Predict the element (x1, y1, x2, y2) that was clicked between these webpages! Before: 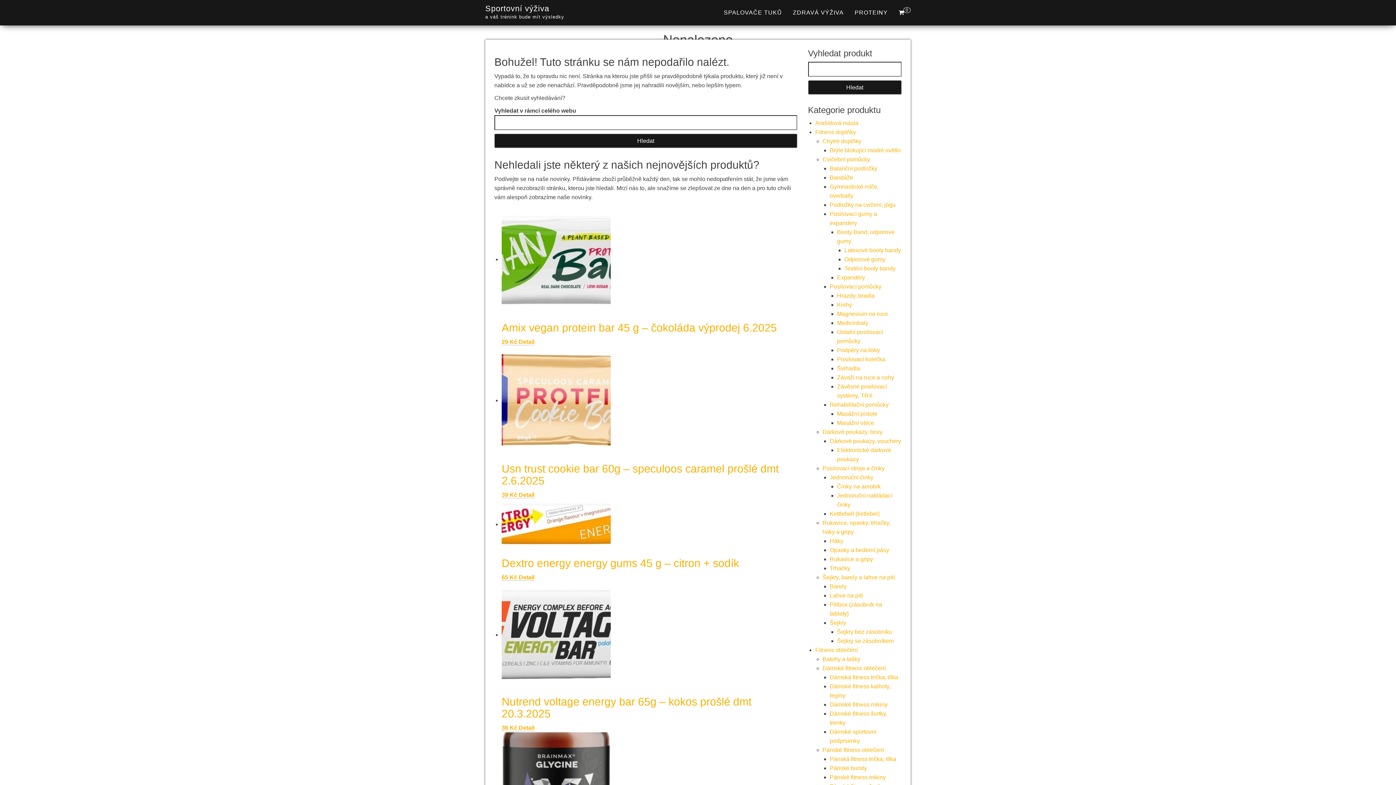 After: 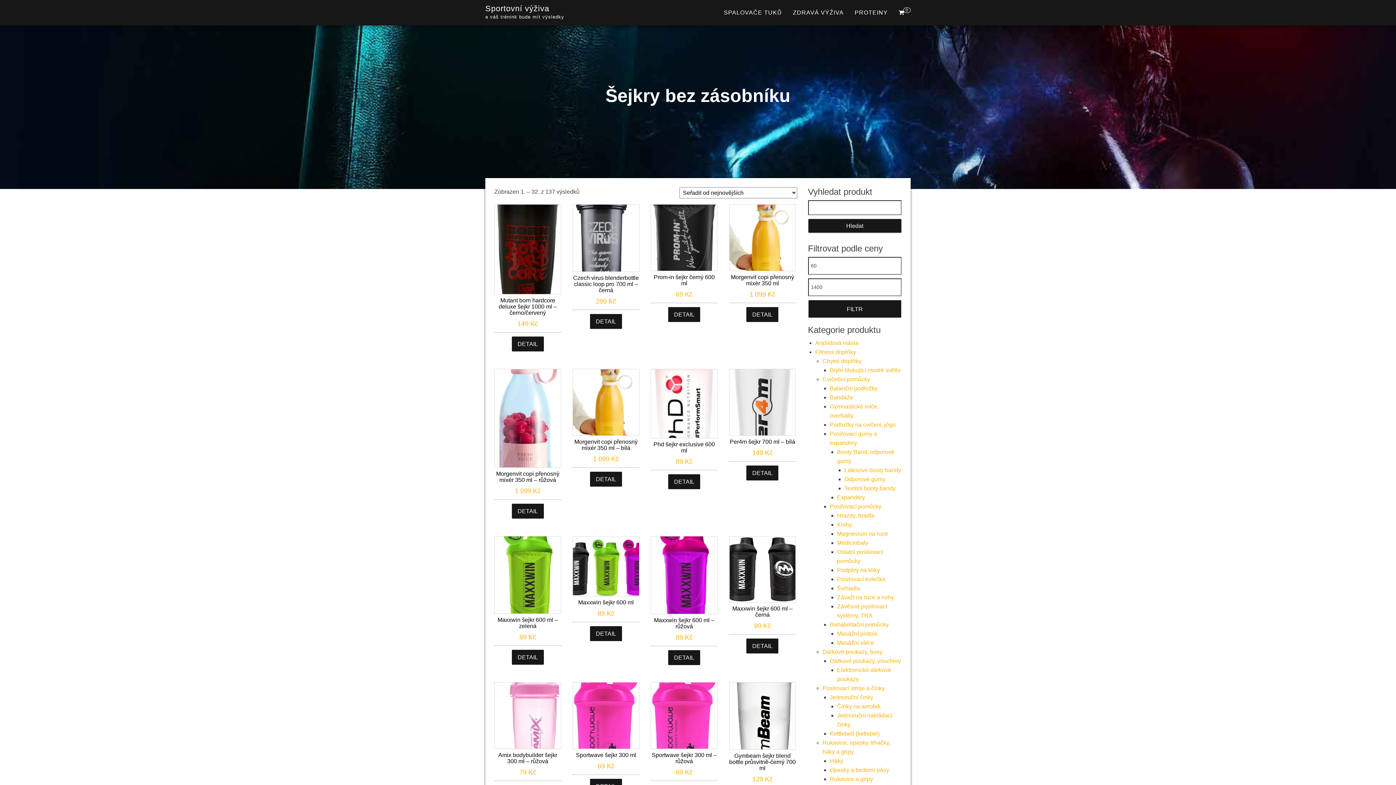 Action: label: Šejkry bez zásobníku bbox: (837, 629, 892, 635)